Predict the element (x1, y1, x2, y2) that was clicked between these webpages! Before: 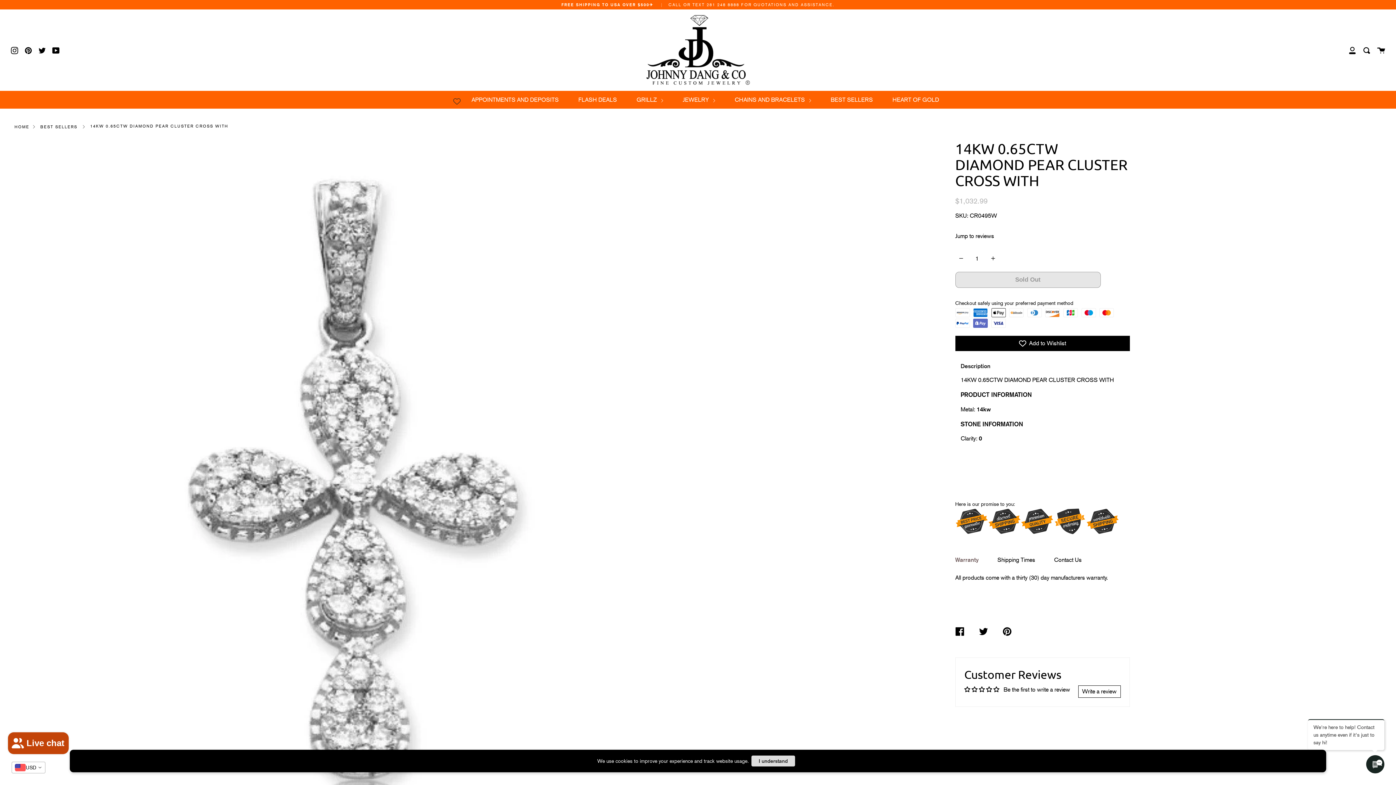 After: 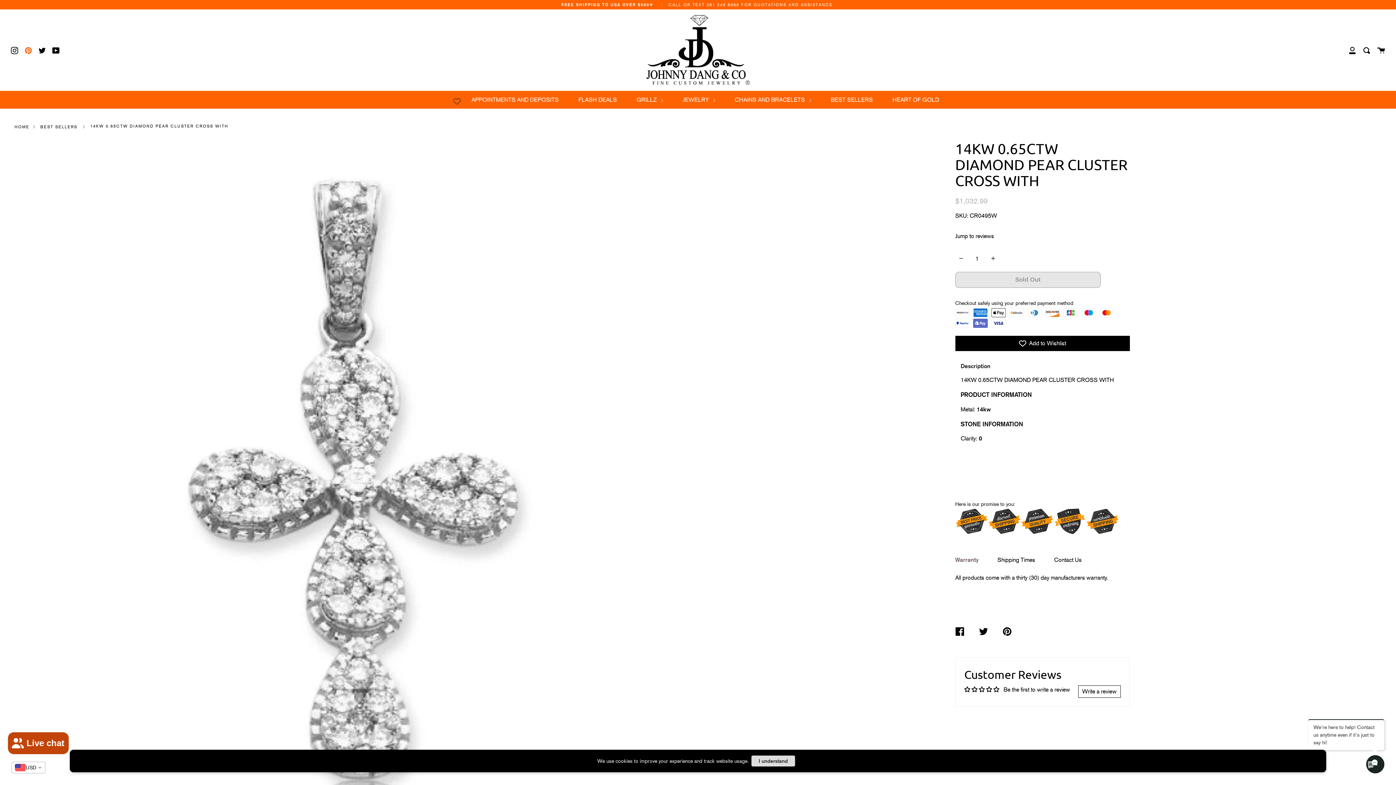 Action: label: Pinterest bbox: (24, 45, 32, 54)